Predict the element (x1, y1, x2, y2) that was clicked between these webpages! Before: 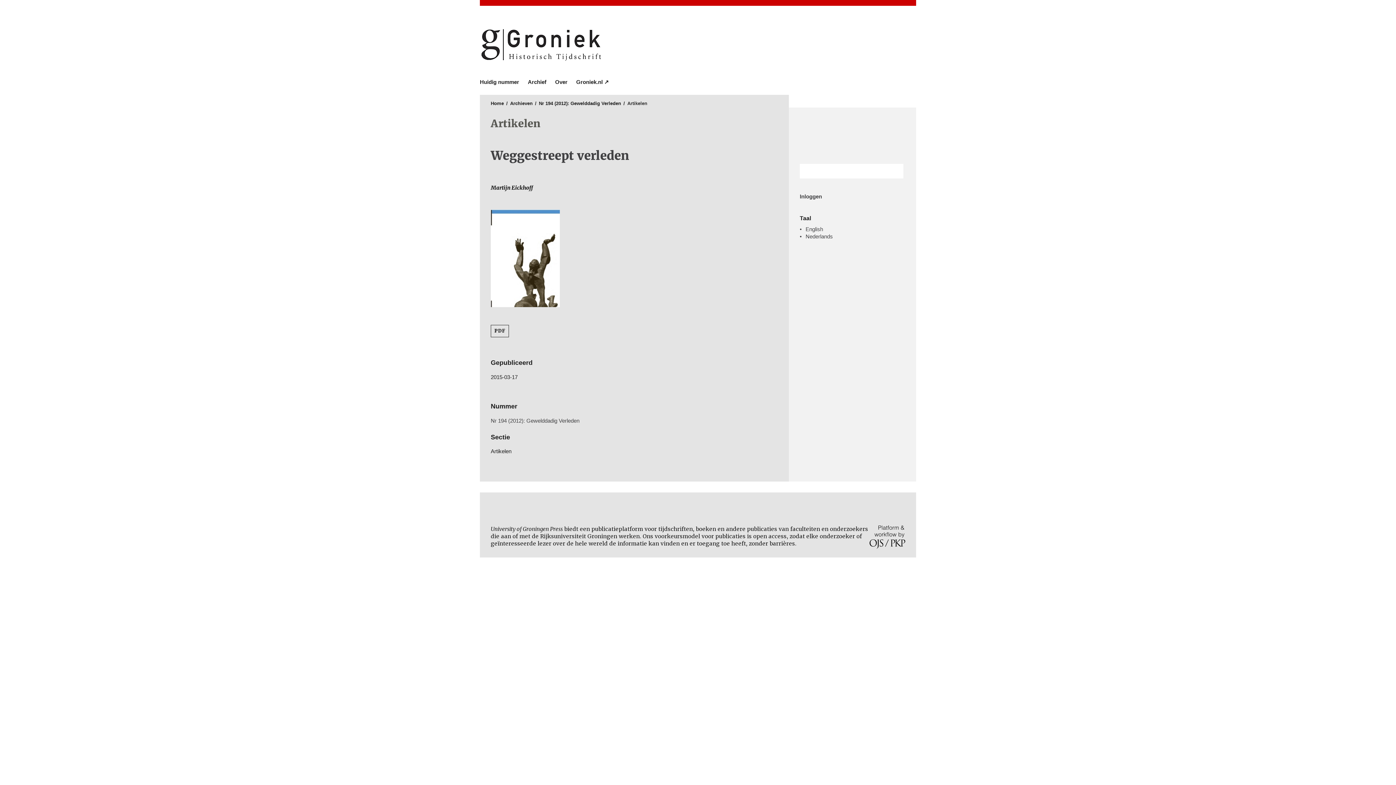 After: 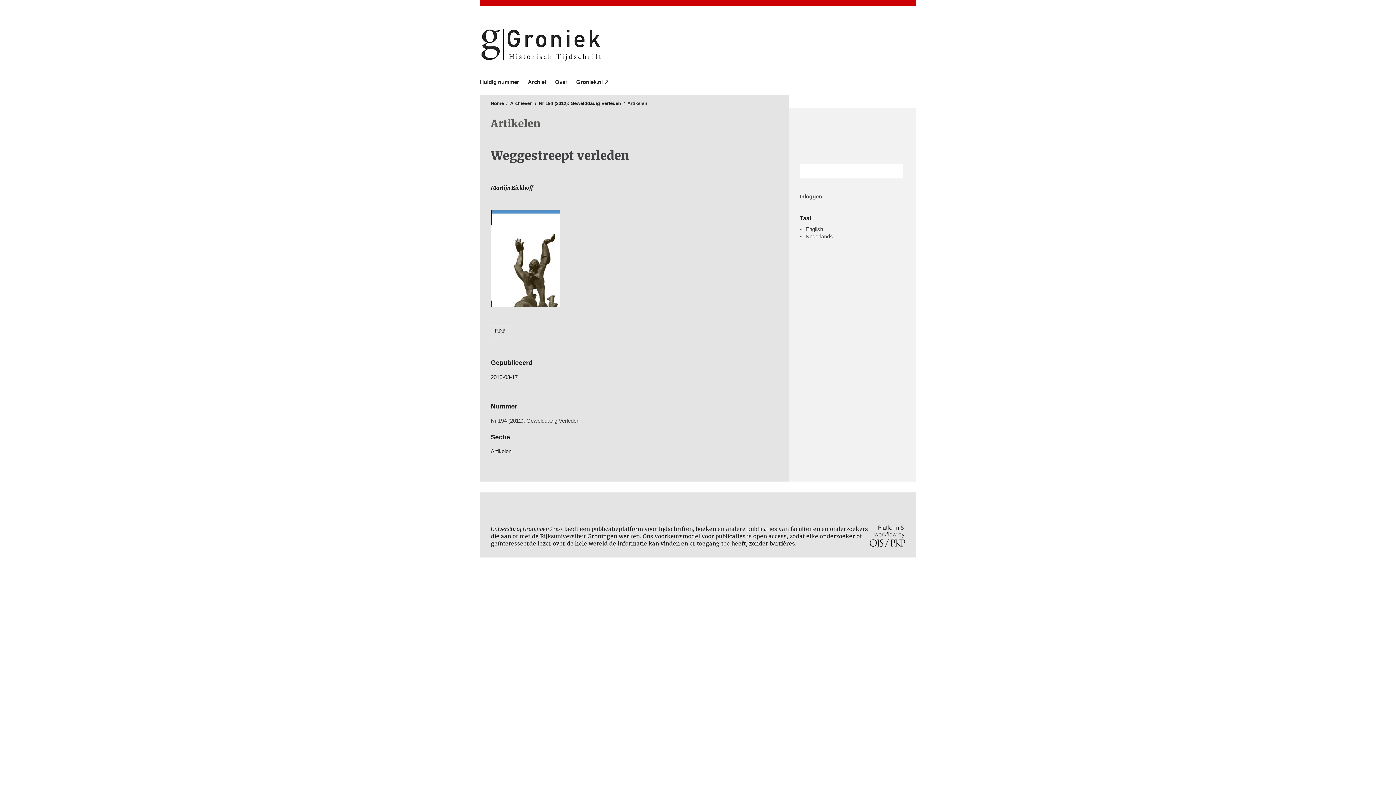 Action: bbox: (800, 125, 905, 146) label: Rijksuniversiteit Groningen